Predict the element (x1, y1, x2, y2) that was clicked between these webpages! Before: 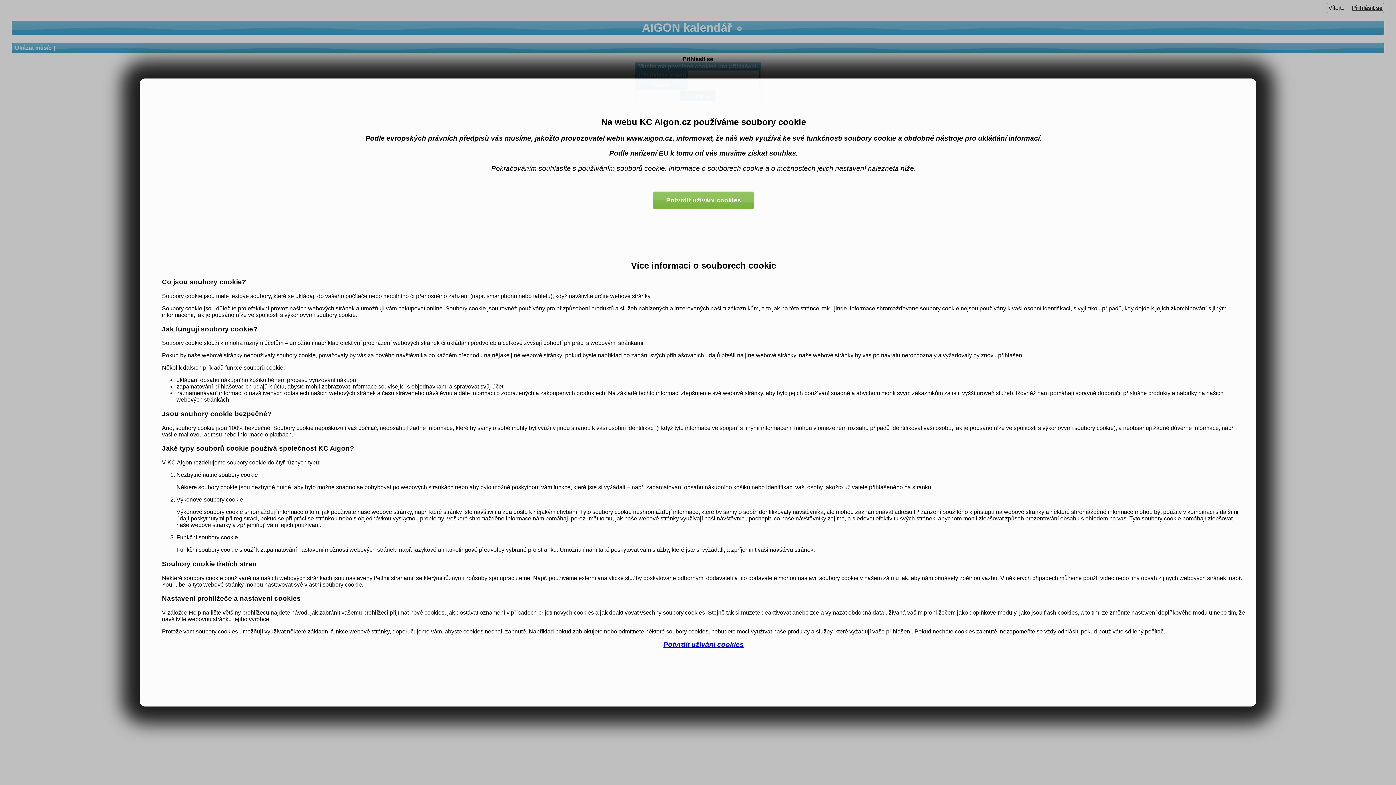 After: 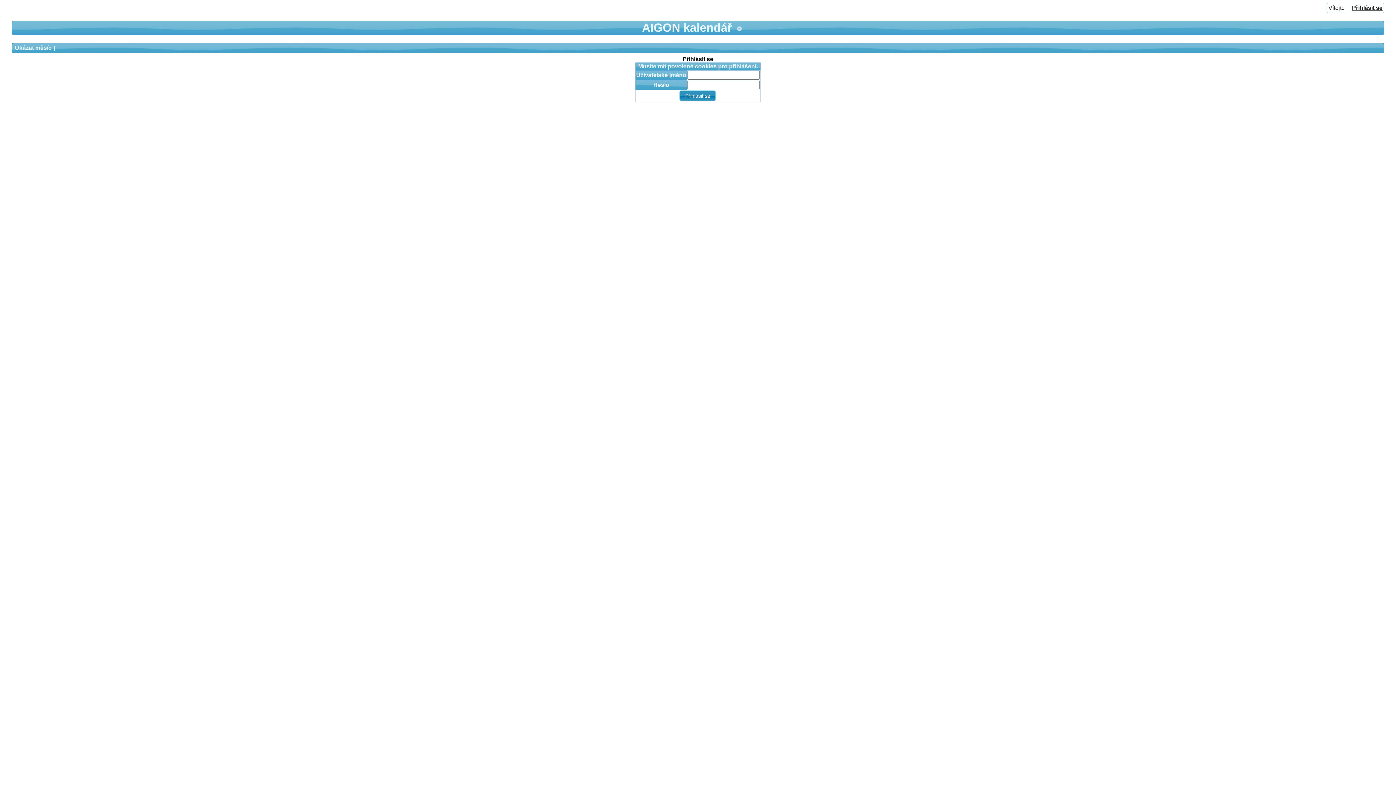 Action: bbox: (663, 641, 743, 648) label: Potvrdit užívání cookies